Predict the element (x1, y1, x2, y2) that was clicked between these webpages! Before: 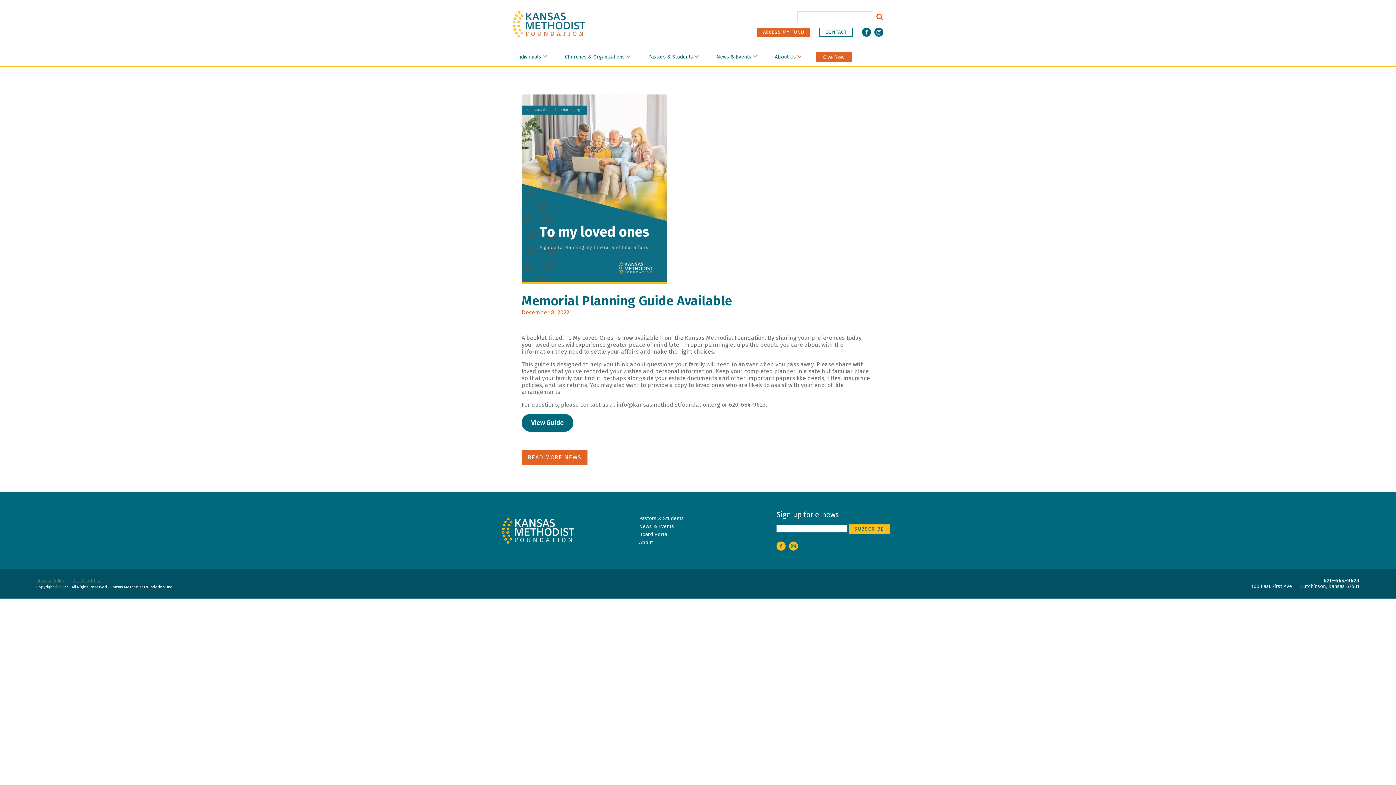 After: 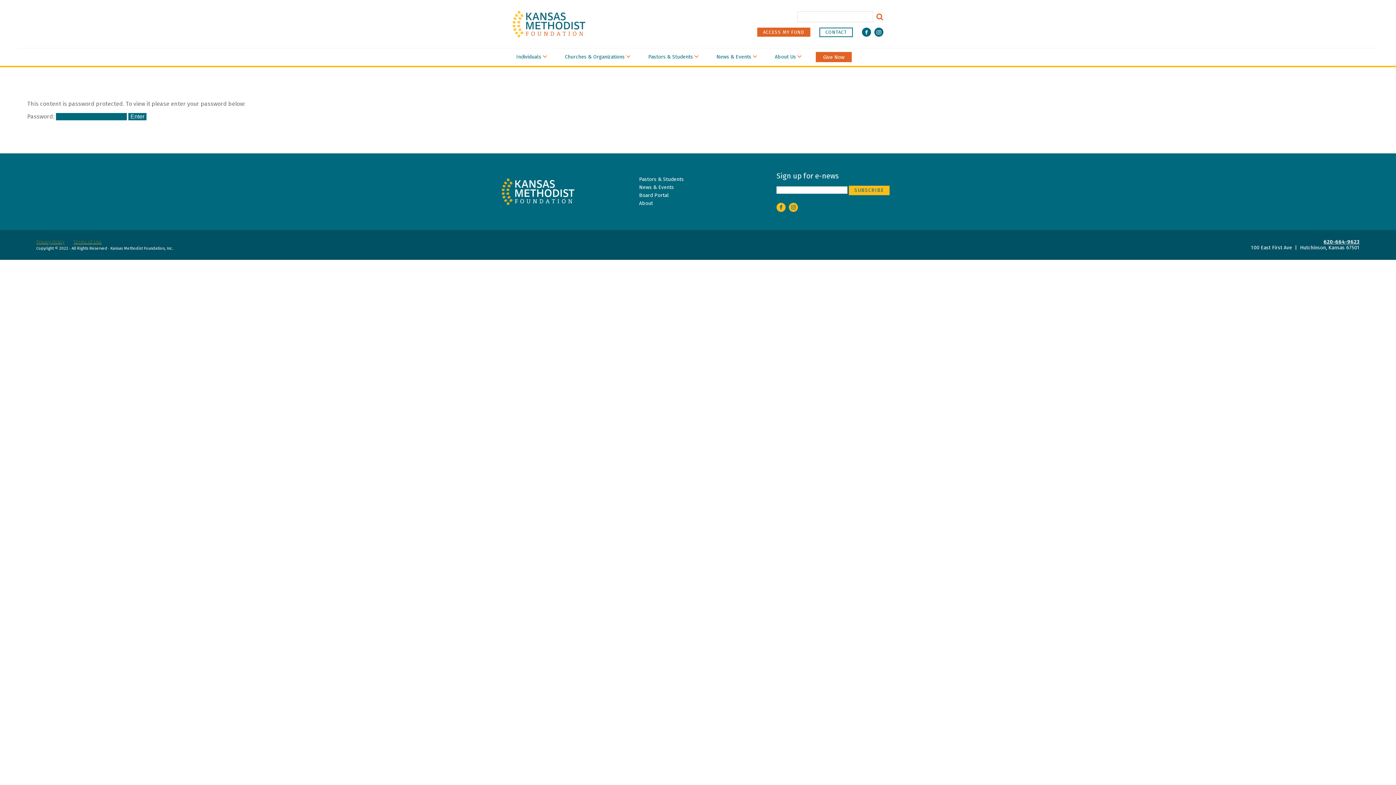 Action: bbox: (639, 530, 684, 538) label: Board Portal